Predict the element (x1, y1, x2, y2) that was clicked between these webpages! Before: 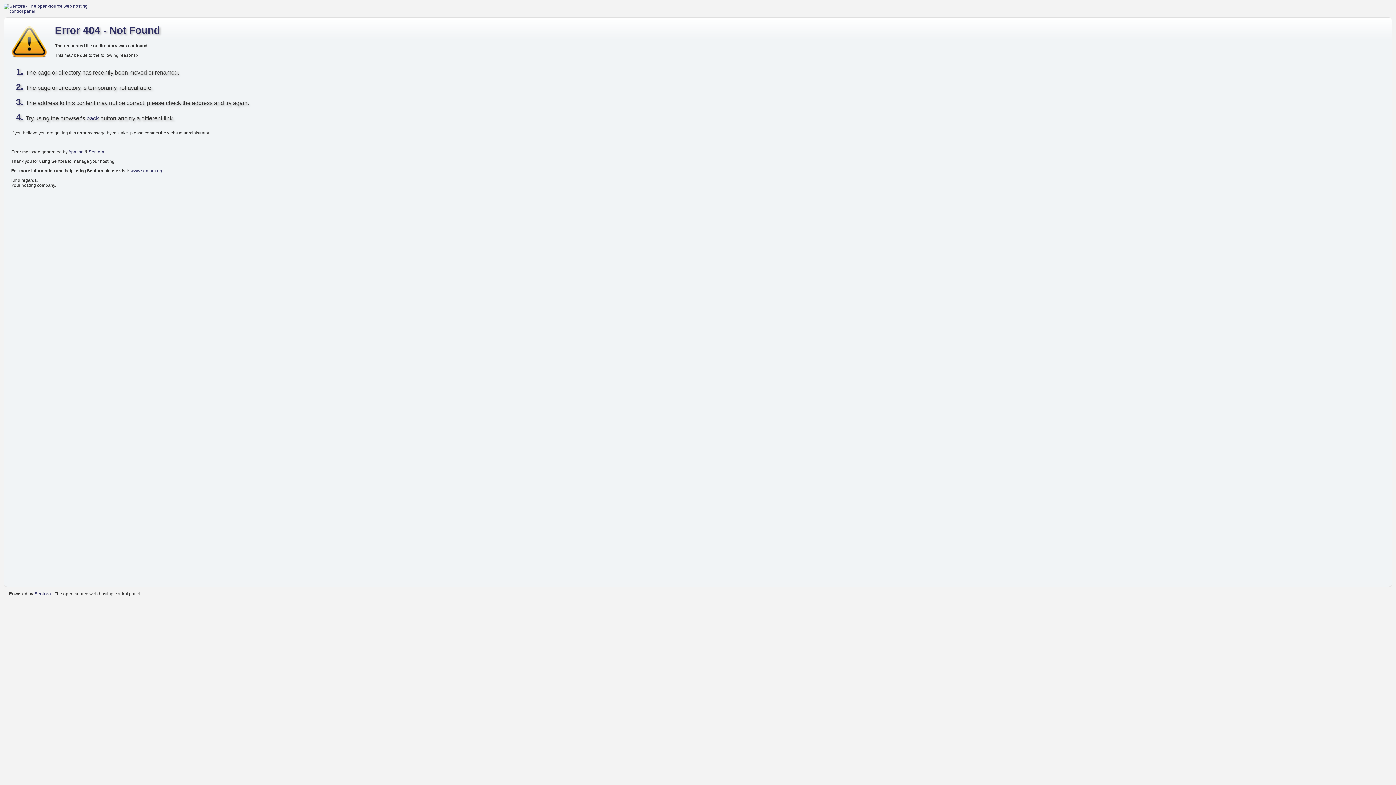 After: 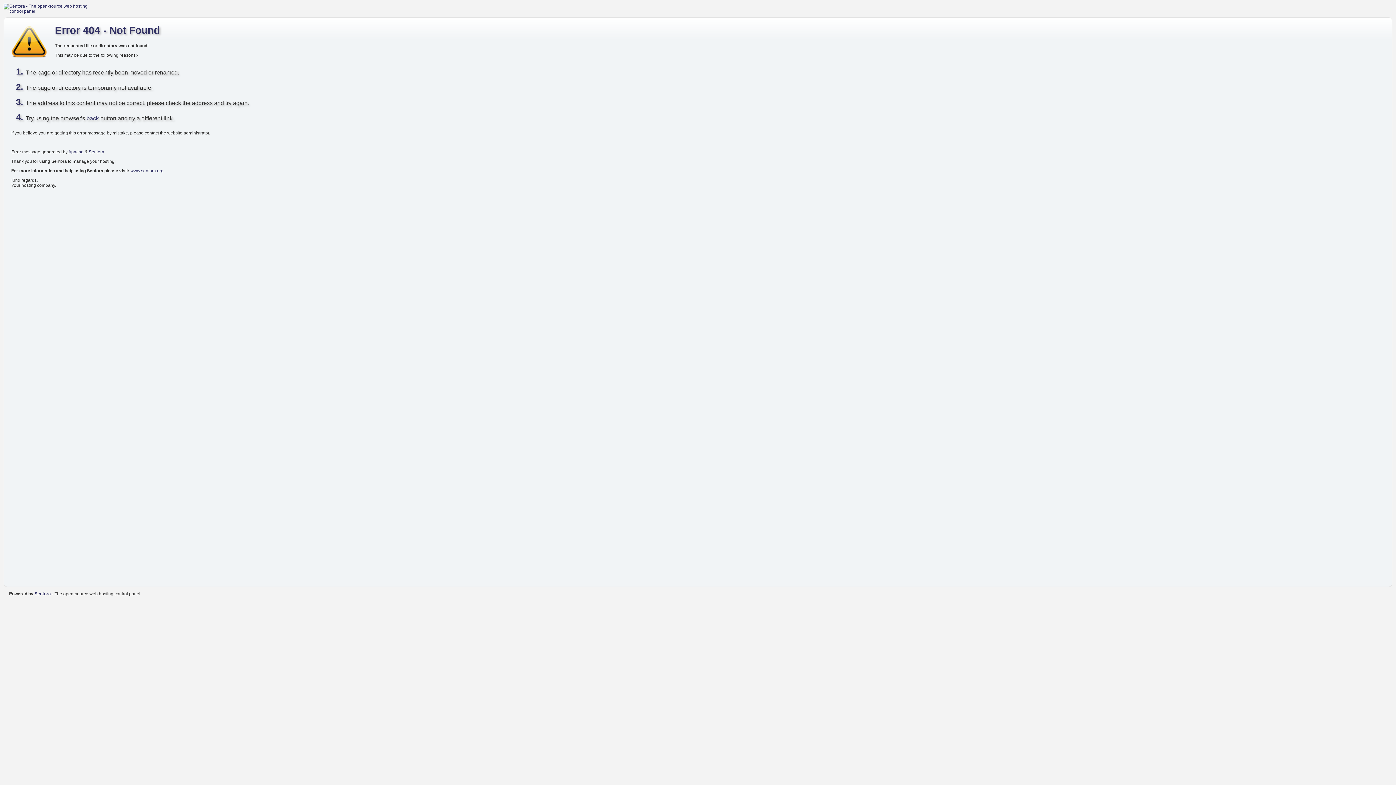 Action: label: Sentora bbox: (34, 591, 50, 596)